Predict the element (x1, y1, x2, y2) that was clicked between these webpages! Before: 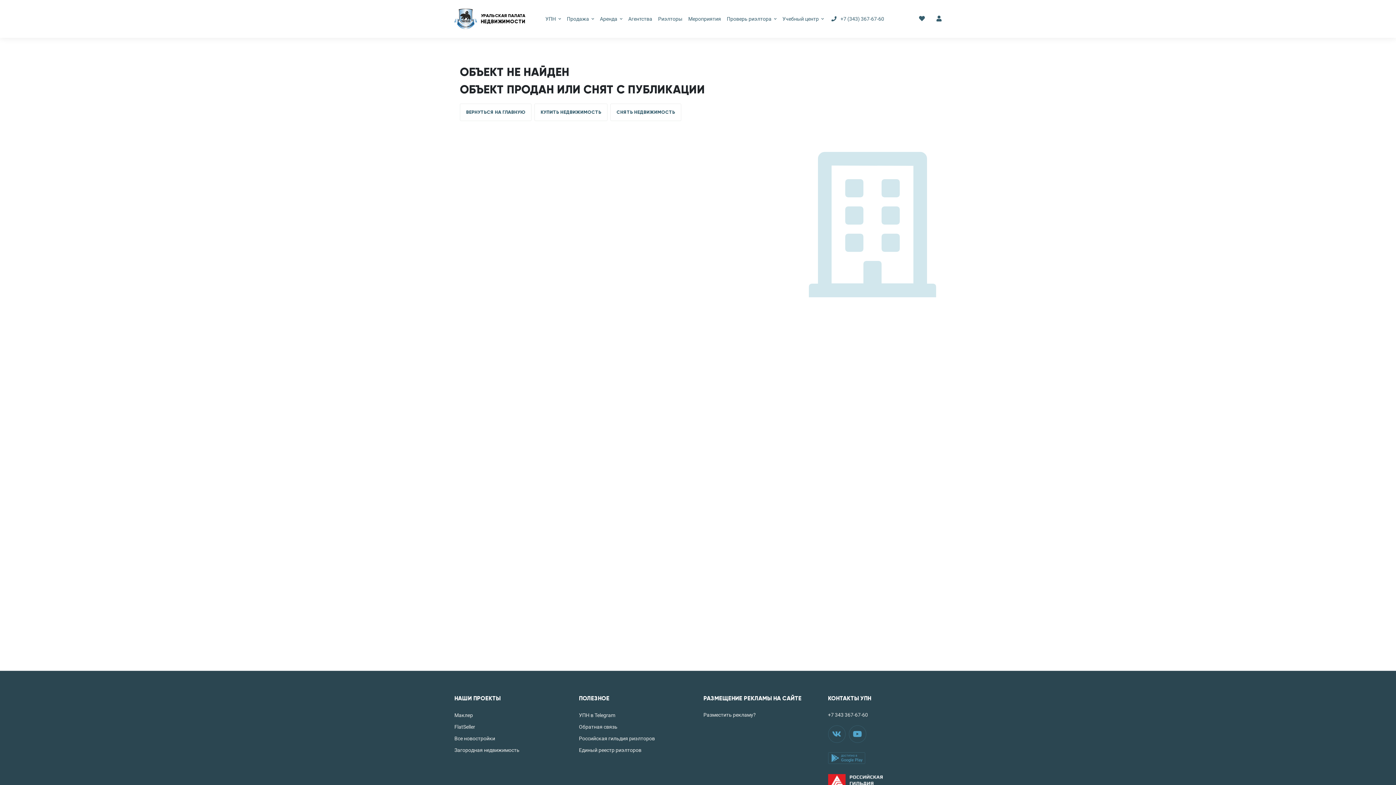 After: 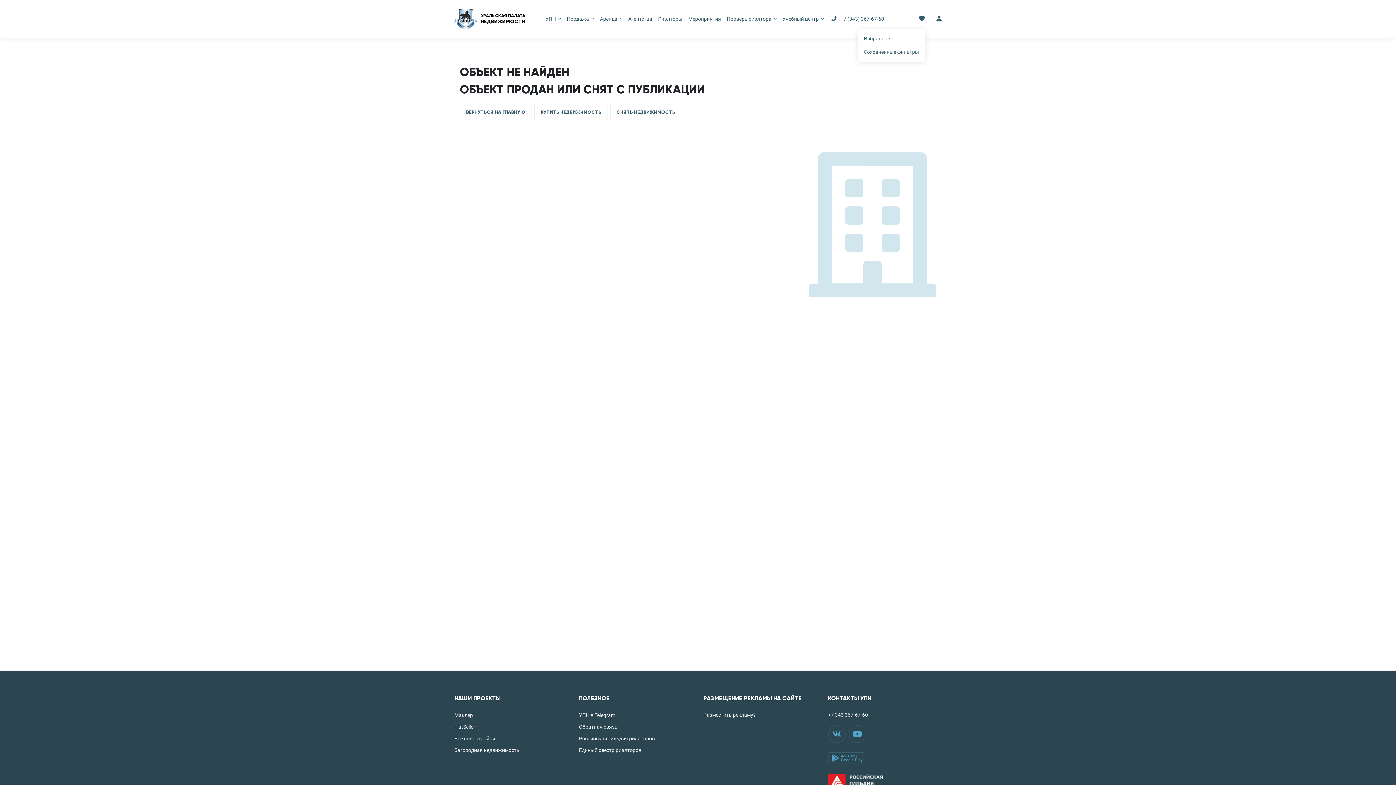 Action: bbox: (919, 5, 925, 32)